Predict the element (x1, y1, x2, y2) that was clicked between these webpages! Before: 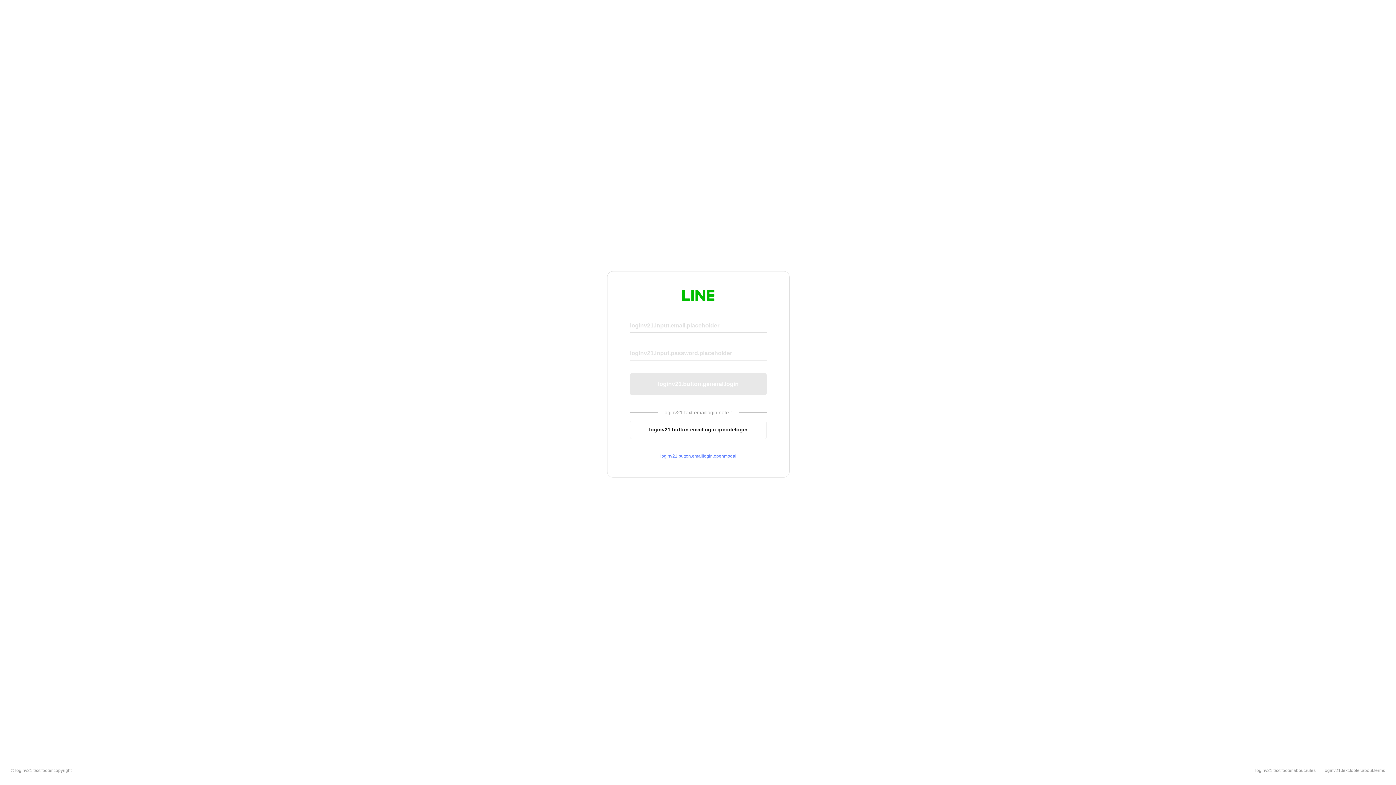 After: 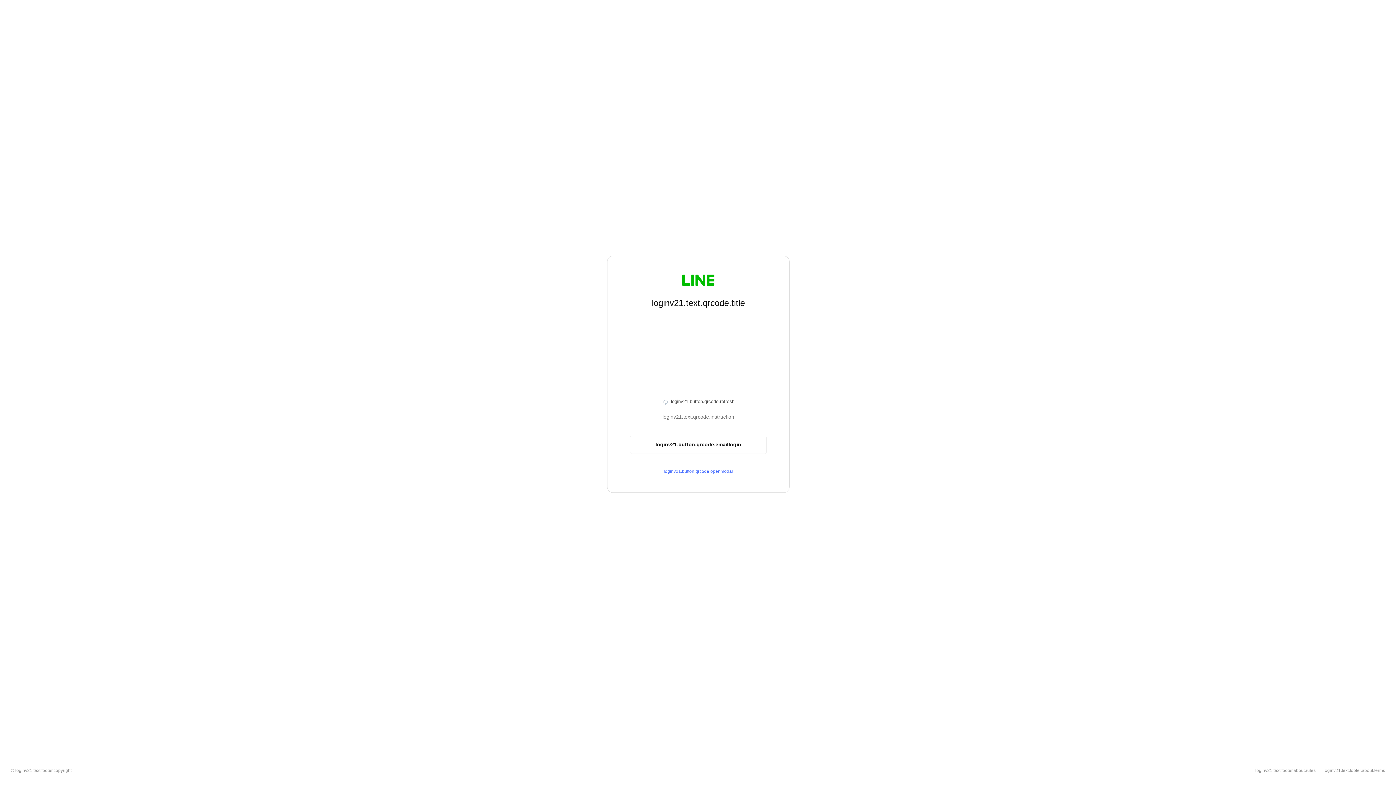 Action: bbox: (630, 420, 766, 439) label: loginv21.button.emaillogin.qrcodelogin